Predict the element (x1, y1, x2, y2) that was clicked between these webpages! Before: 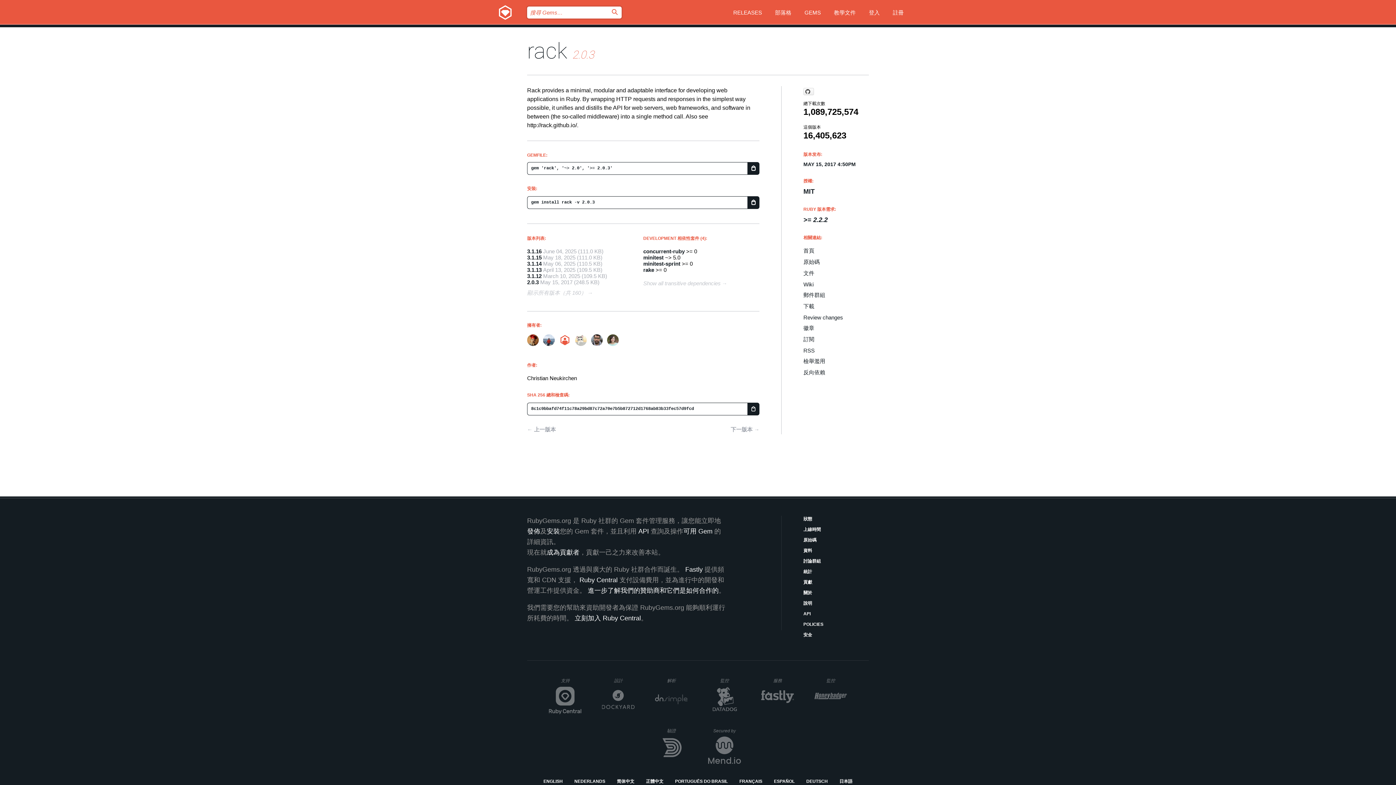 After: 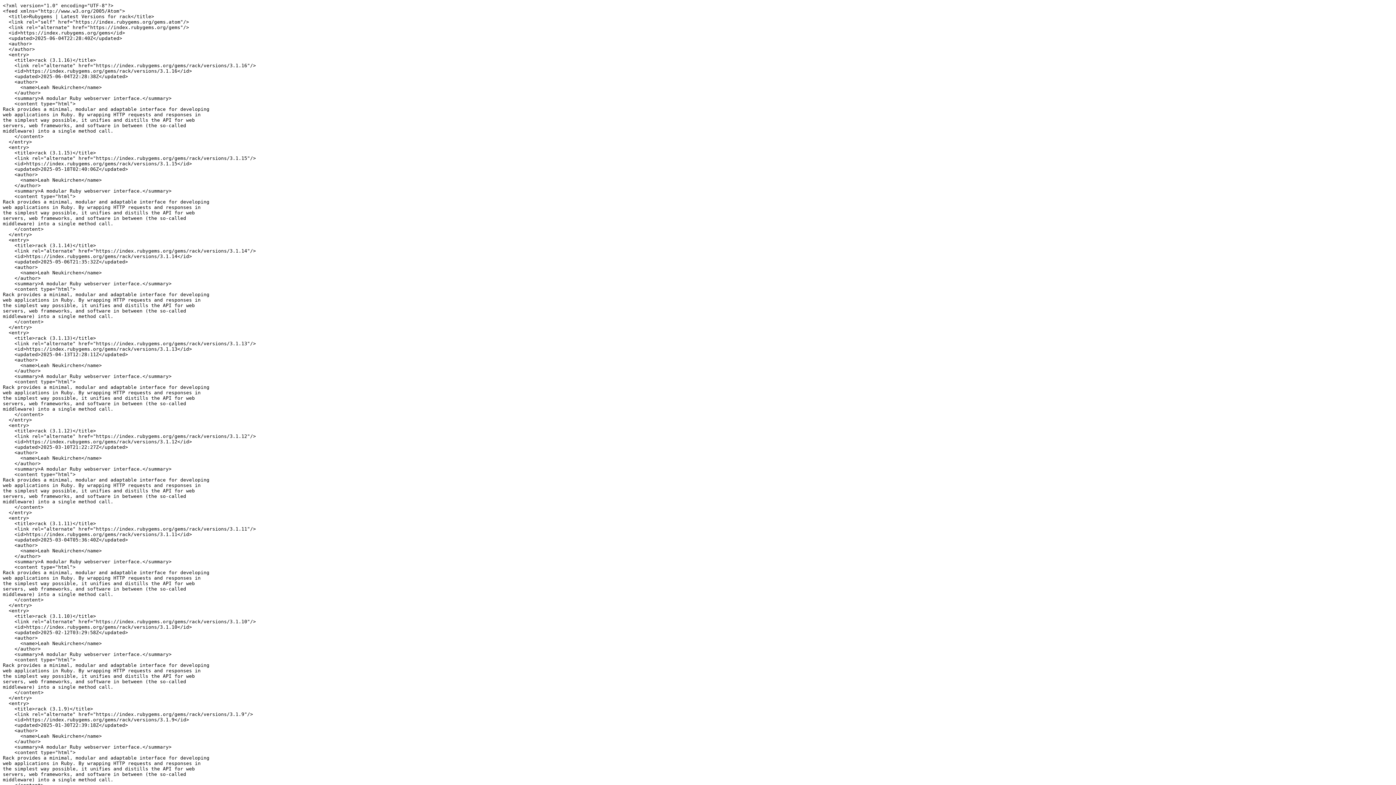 Action: label: RSS bbox: (803, 347, 869, 353)